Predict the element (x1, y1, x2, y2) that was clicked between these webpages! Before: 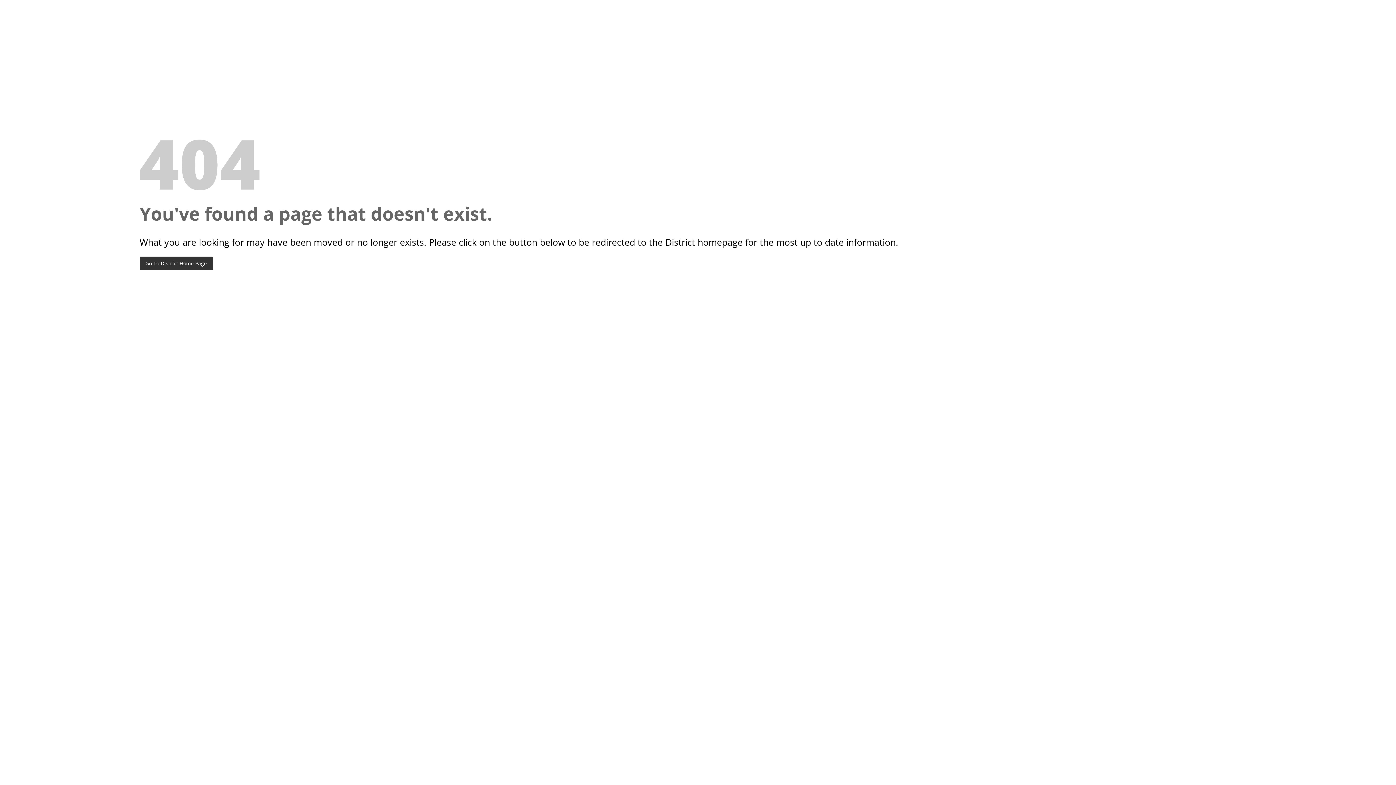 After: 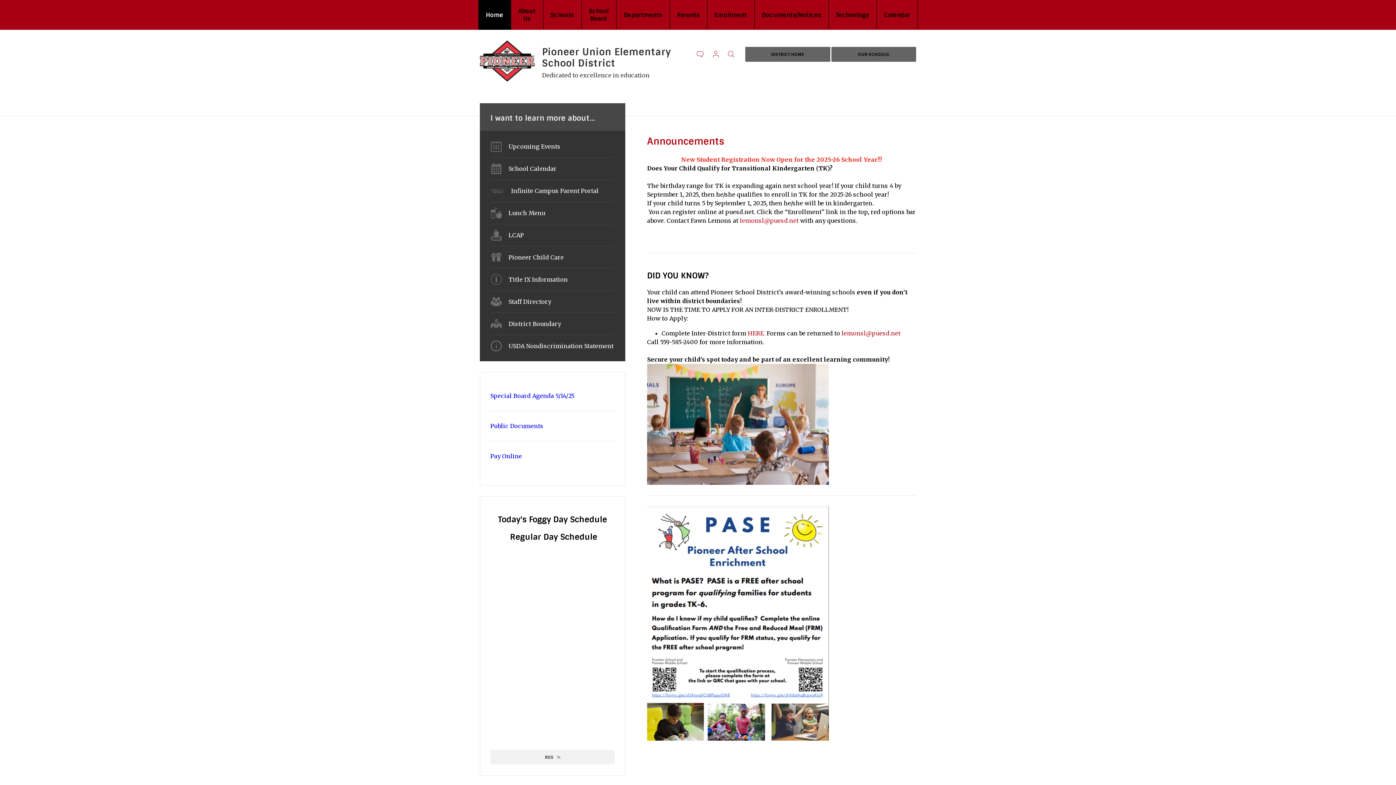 Action: label: Go To District Home Page bbox: (139, 256, 212, 270)